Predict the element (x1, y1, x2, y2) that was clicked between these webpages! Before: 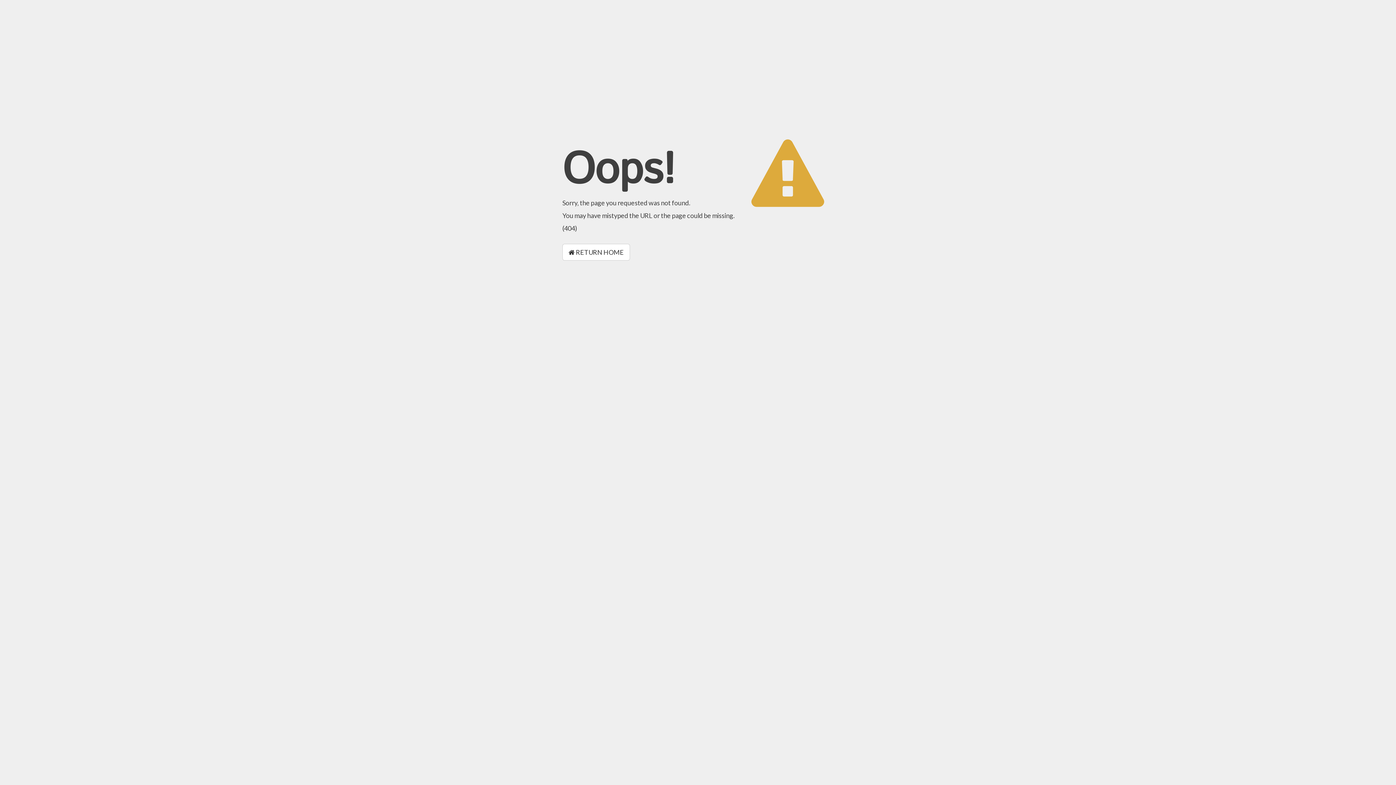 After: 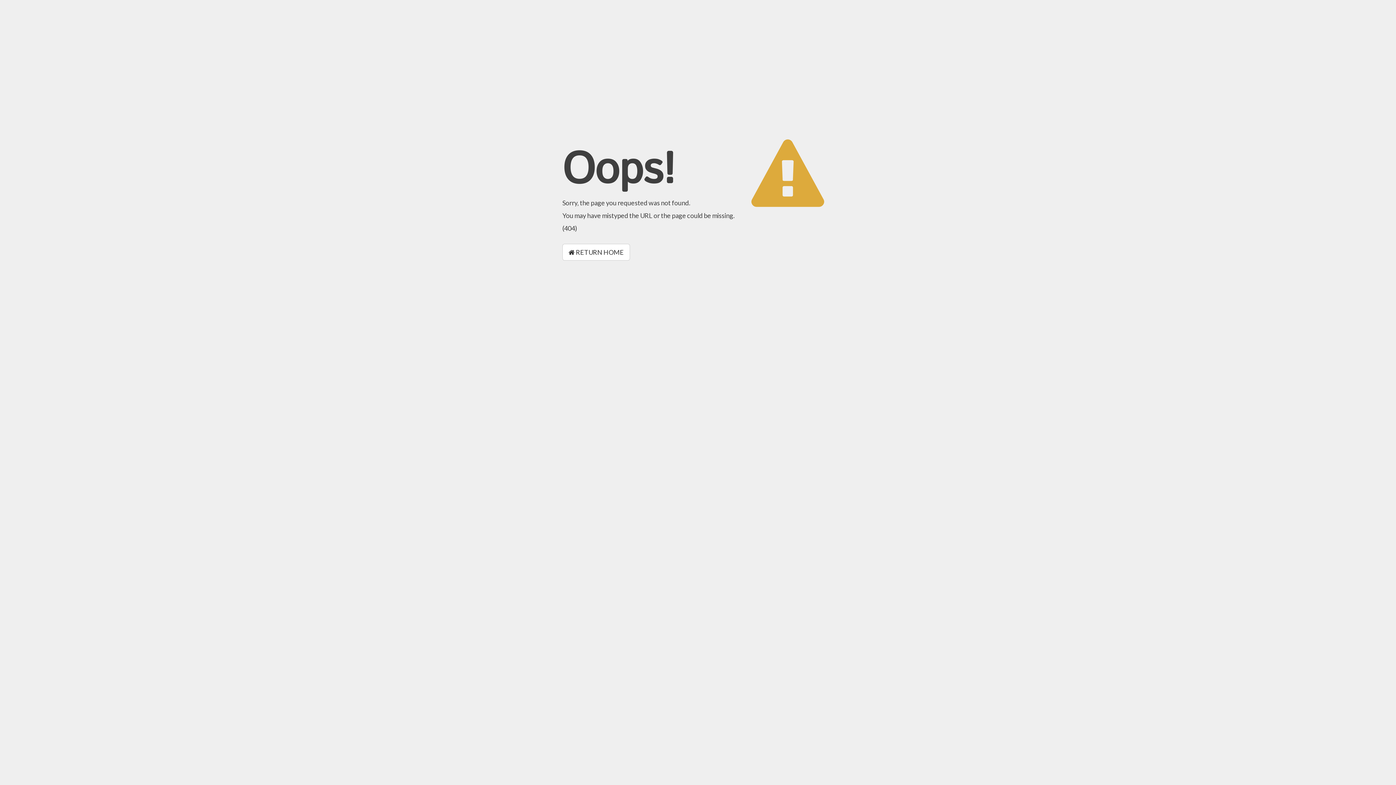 Action: bbox: (562, 244, 630, 260) label:  RETURN HOME